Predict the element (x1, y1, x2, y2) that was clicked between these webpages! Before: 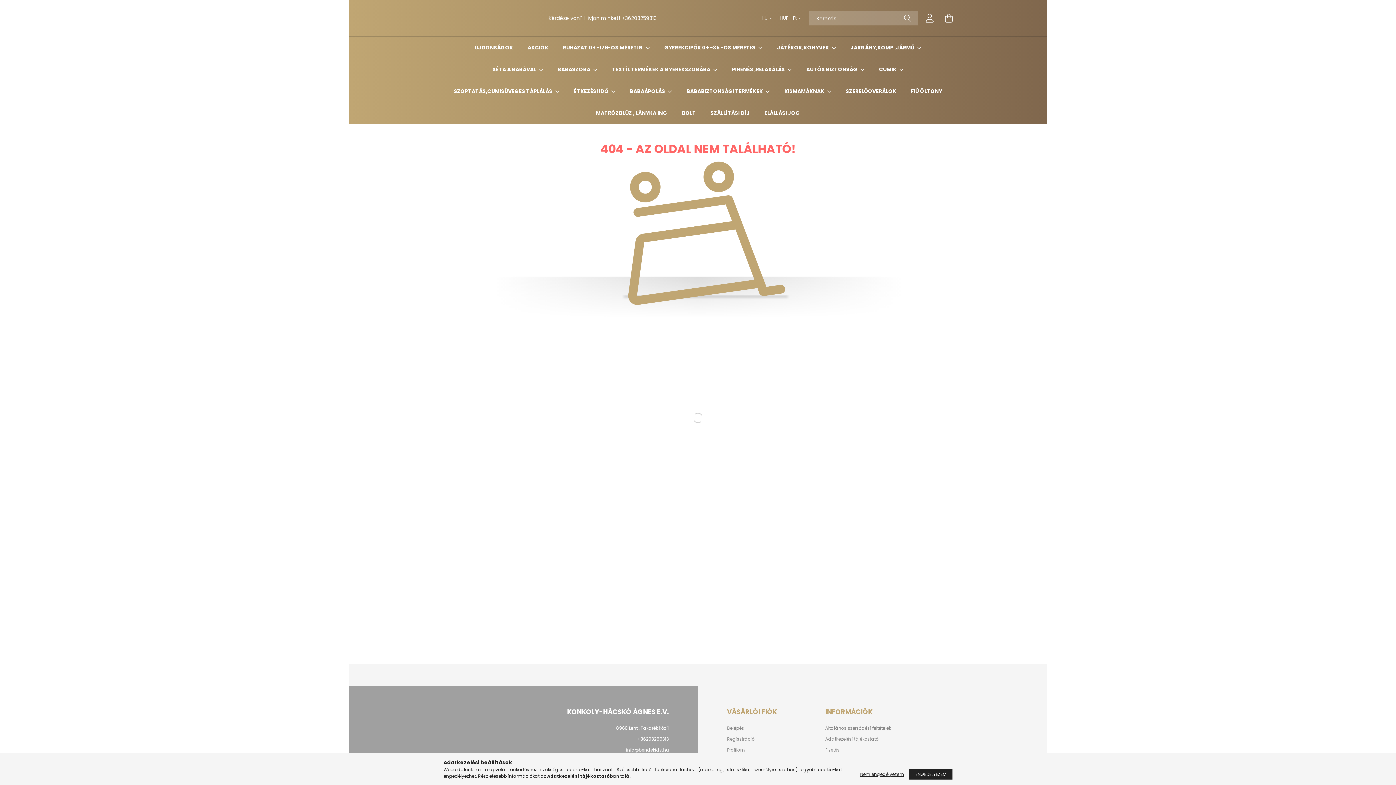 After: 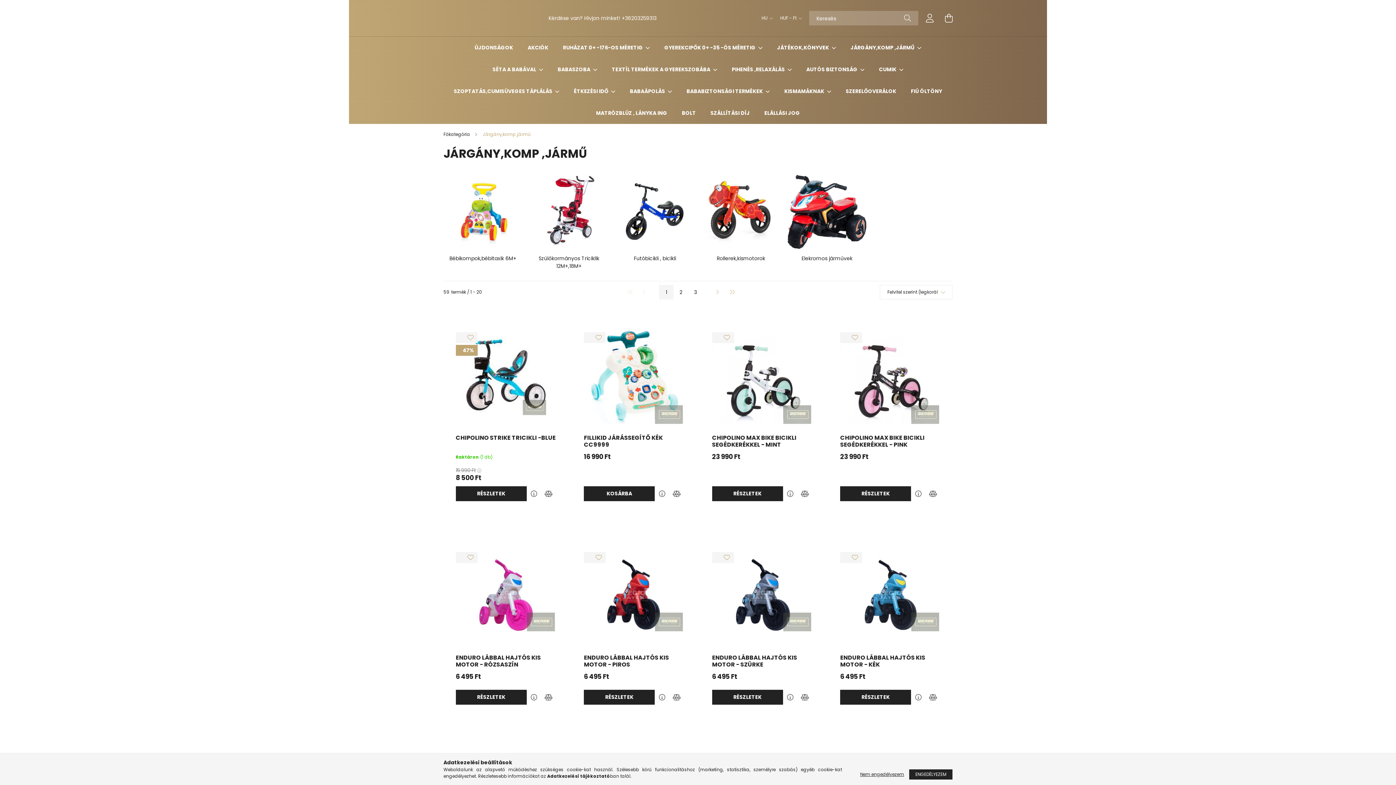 Action: label: JÁRGÁNY,KOMP ,JÁRMŰ  bbox: (850, 44, 915, 51)